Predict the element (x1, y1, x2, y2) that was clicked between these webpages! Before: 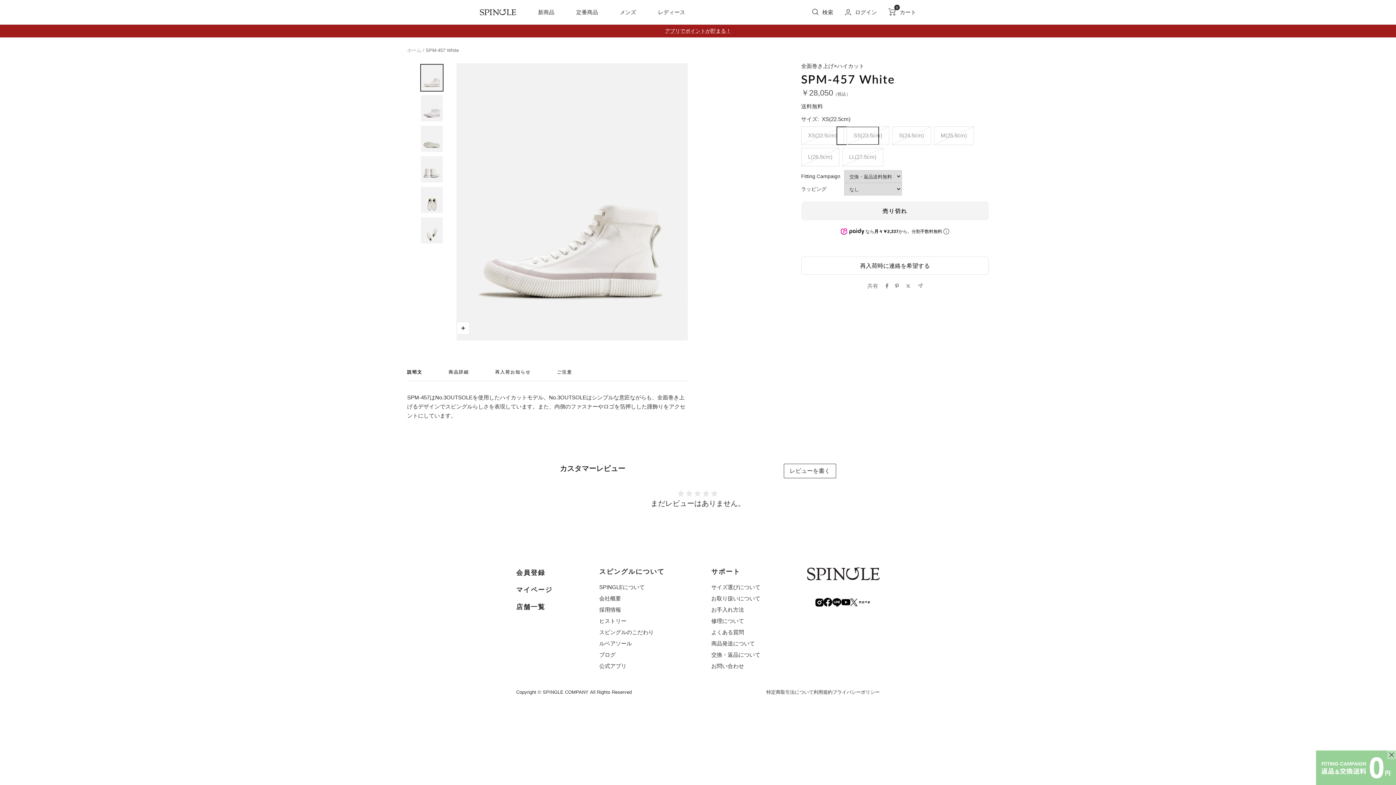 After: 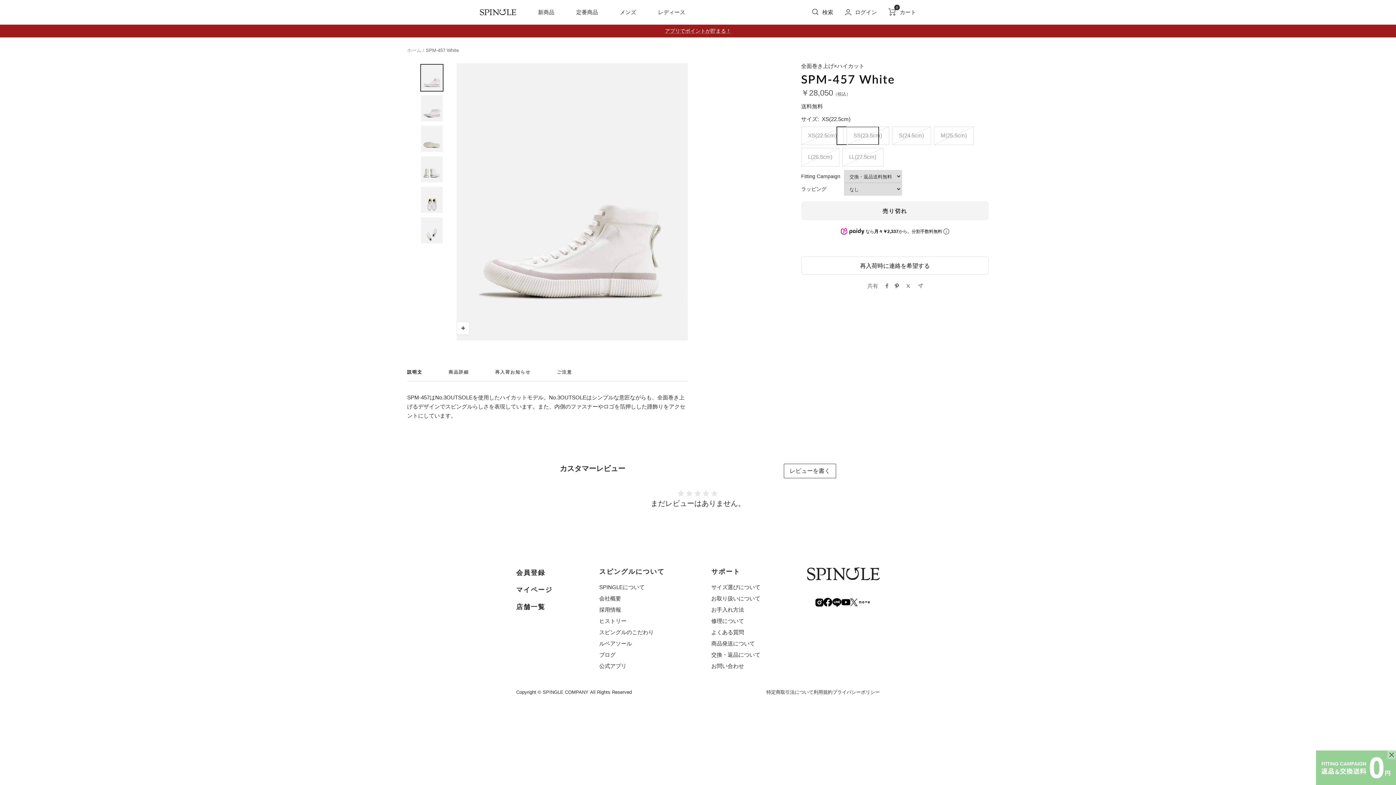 Action: label: Pinterestでピン留めする bbox: (895, 283, 898, 288)